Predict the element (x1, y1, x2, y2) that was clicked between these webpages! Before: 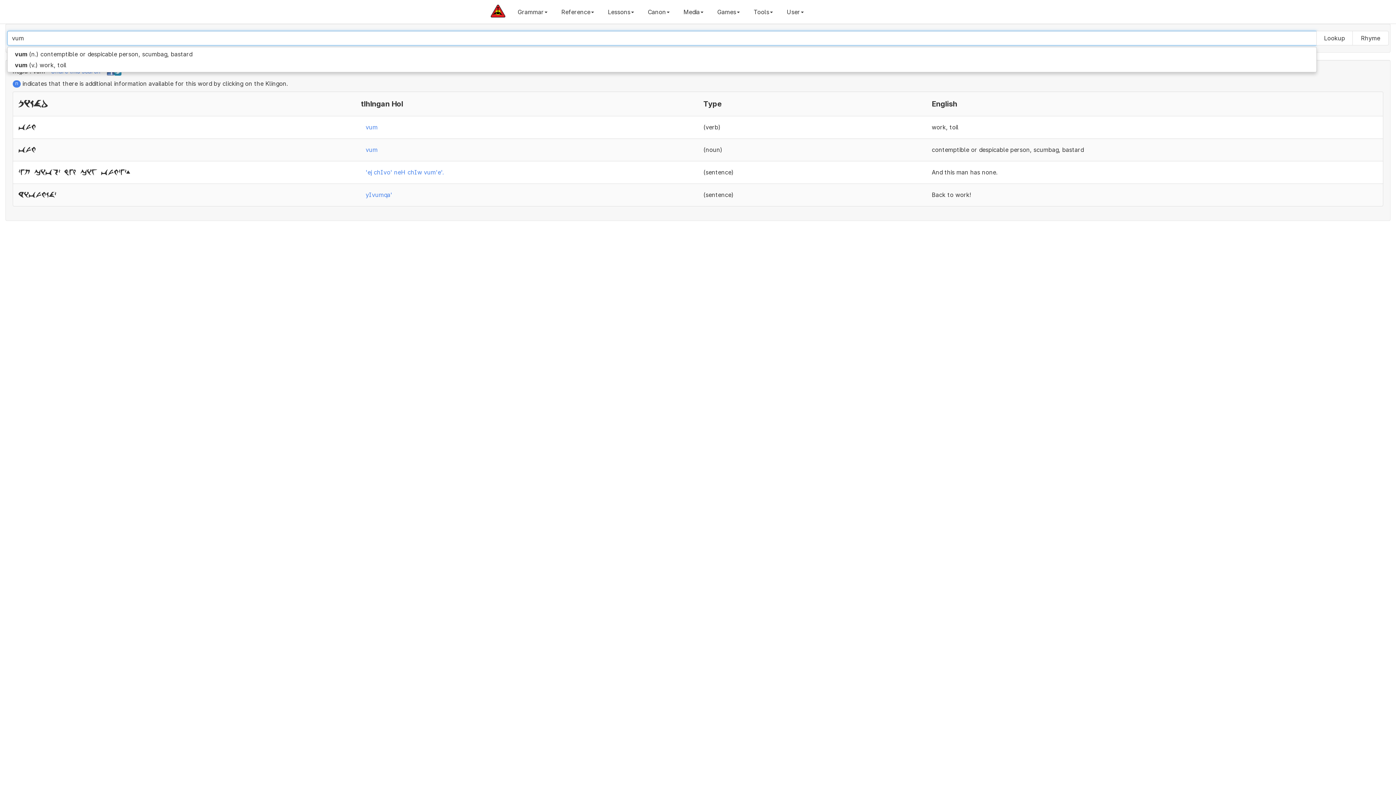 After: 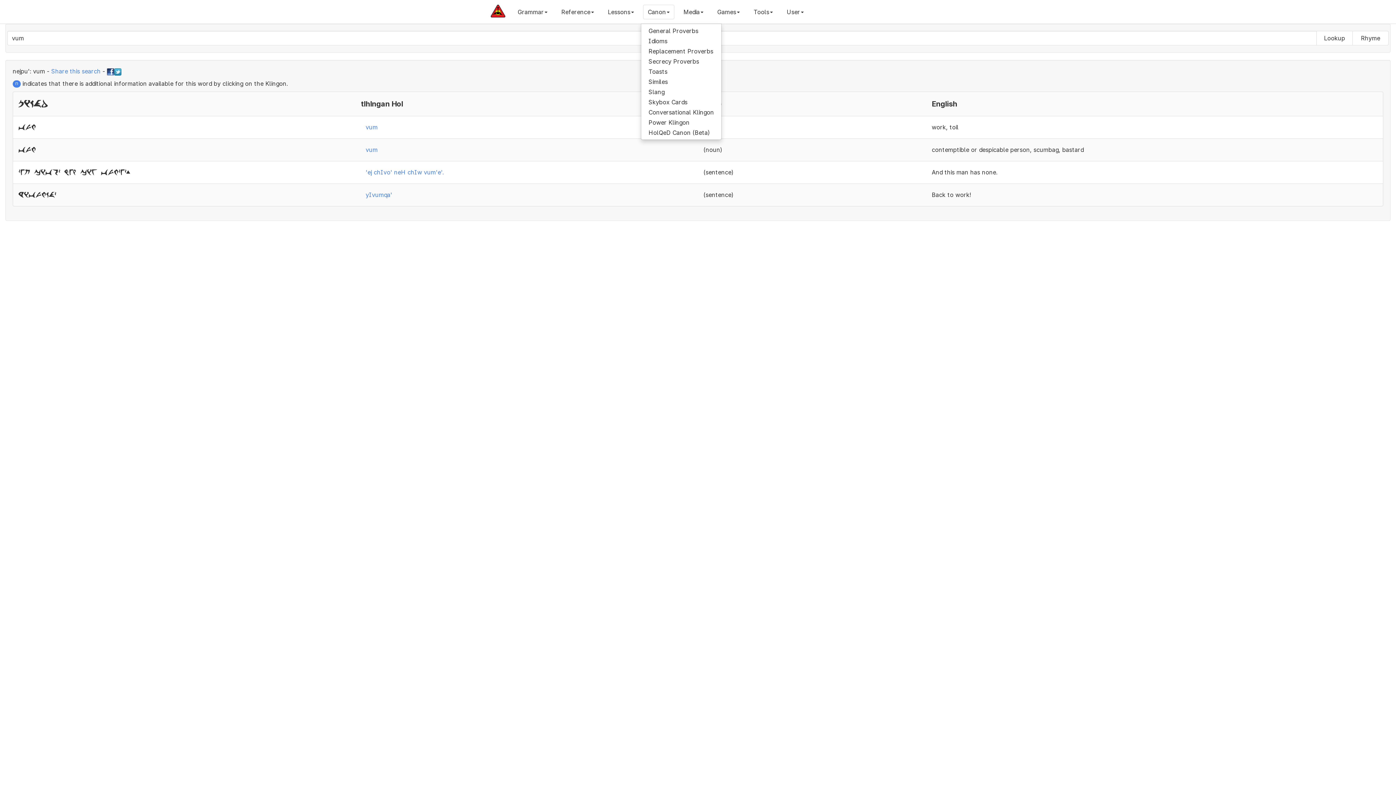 Action: label: Canon bbox: (643, 4, 674, 19)